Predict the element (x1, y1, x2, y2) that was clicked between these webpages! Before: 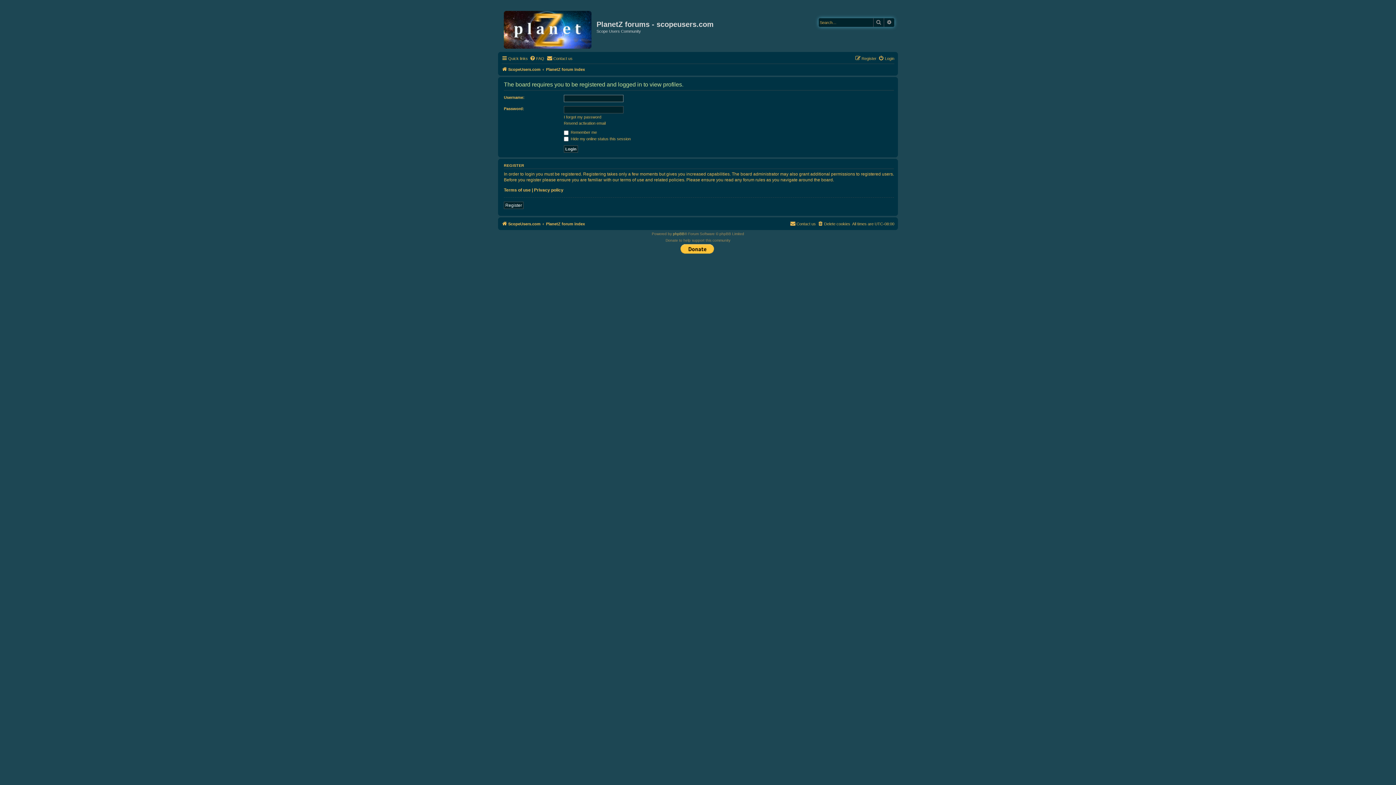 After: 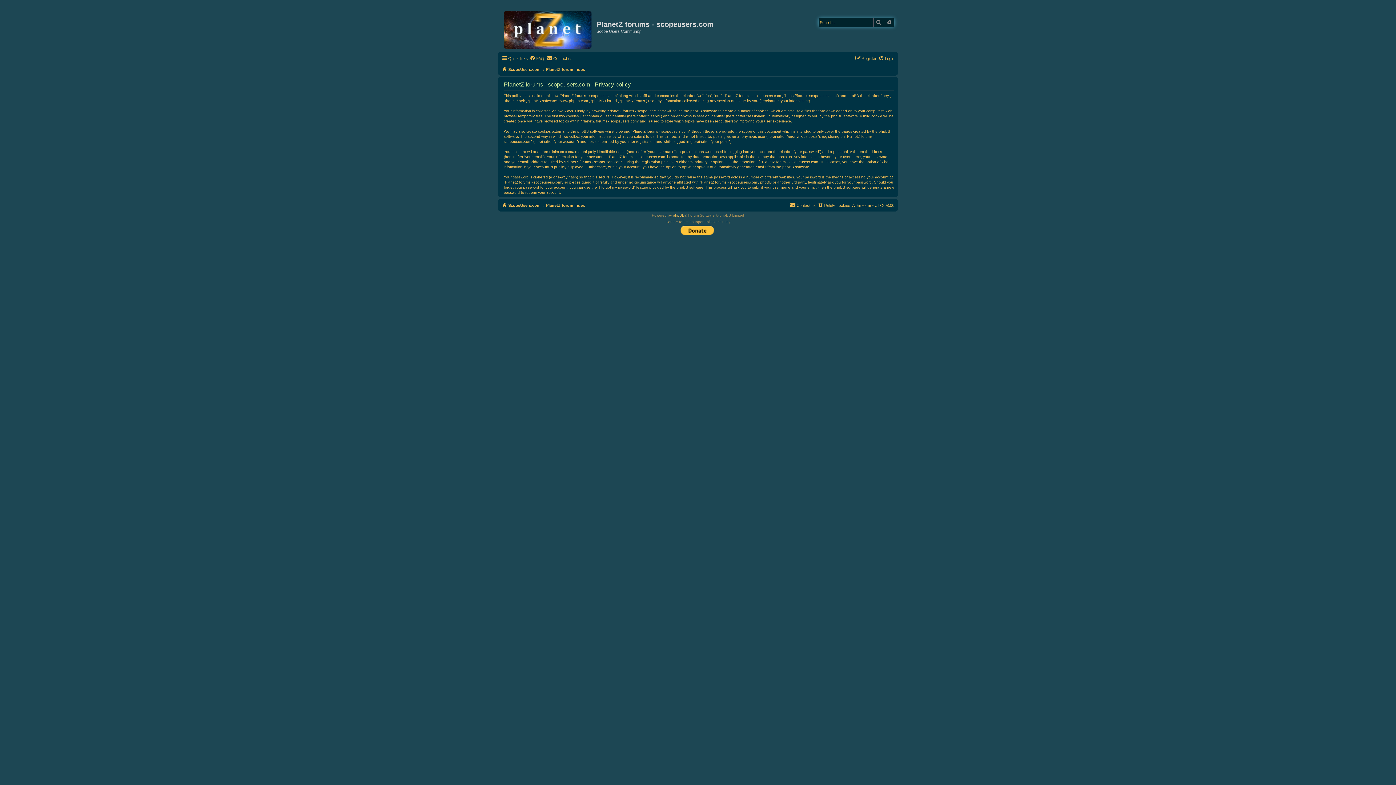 Action: label: Privacy policy bbox: (534, 187, 563, 192)